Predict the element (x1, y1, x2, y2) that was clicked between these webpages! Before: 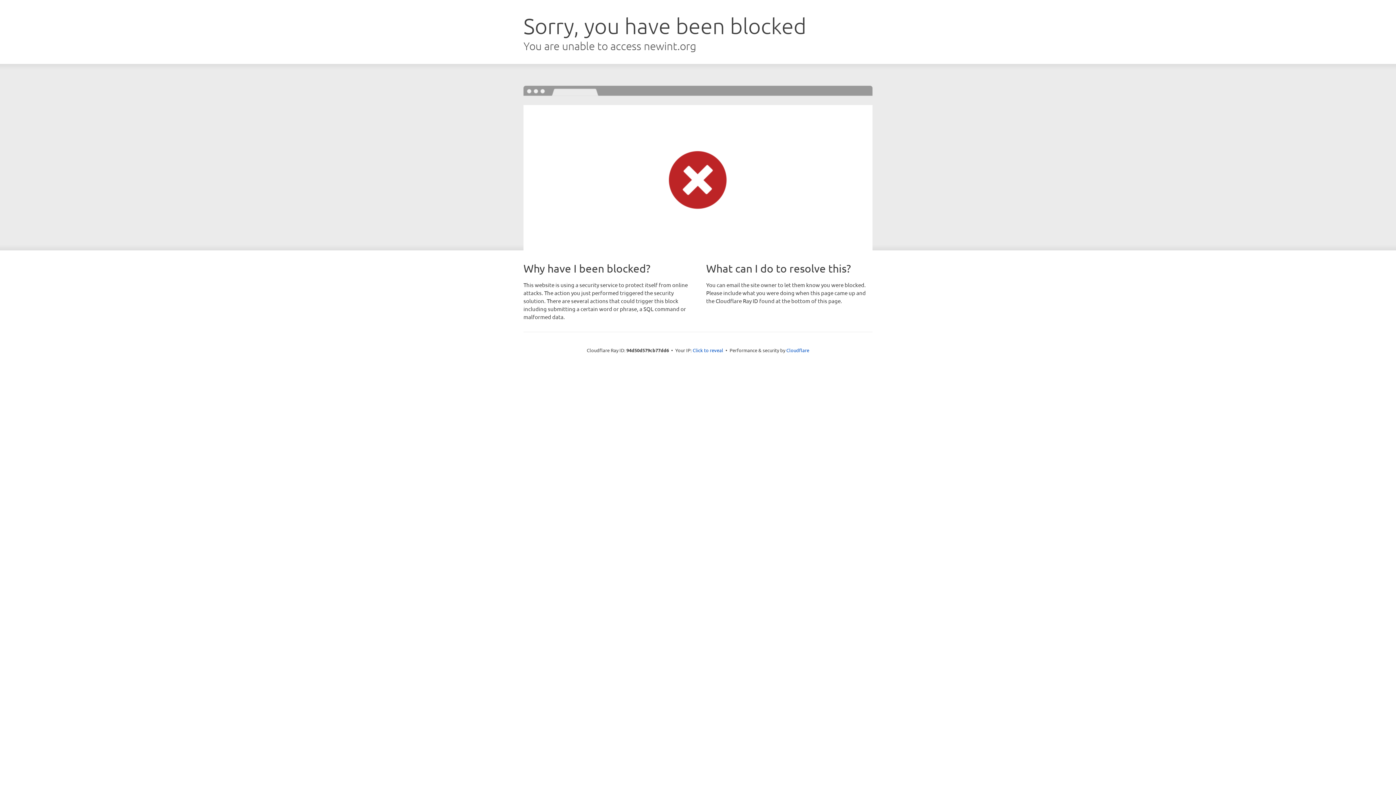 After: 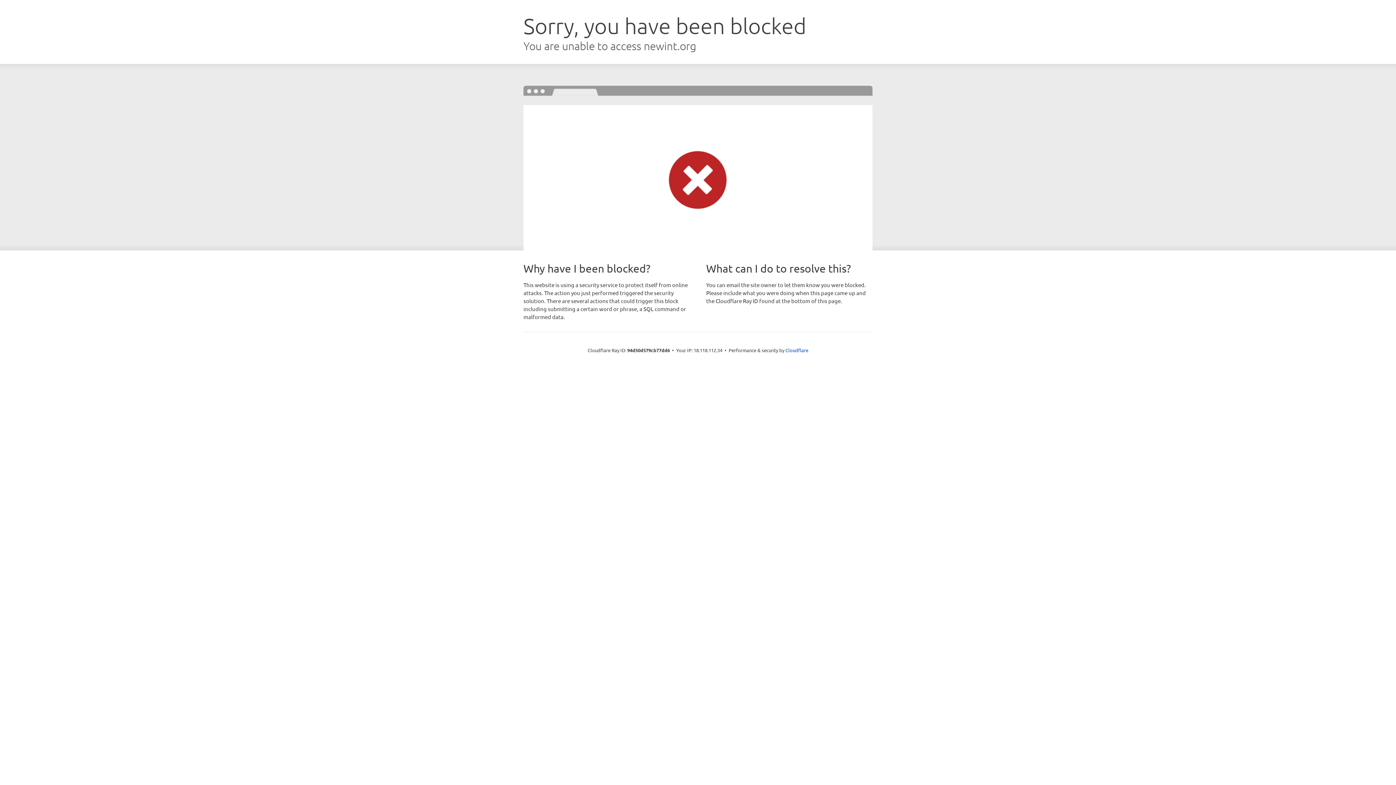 Action: bbox: (692, 346, 723, 353) label: Click to reveal